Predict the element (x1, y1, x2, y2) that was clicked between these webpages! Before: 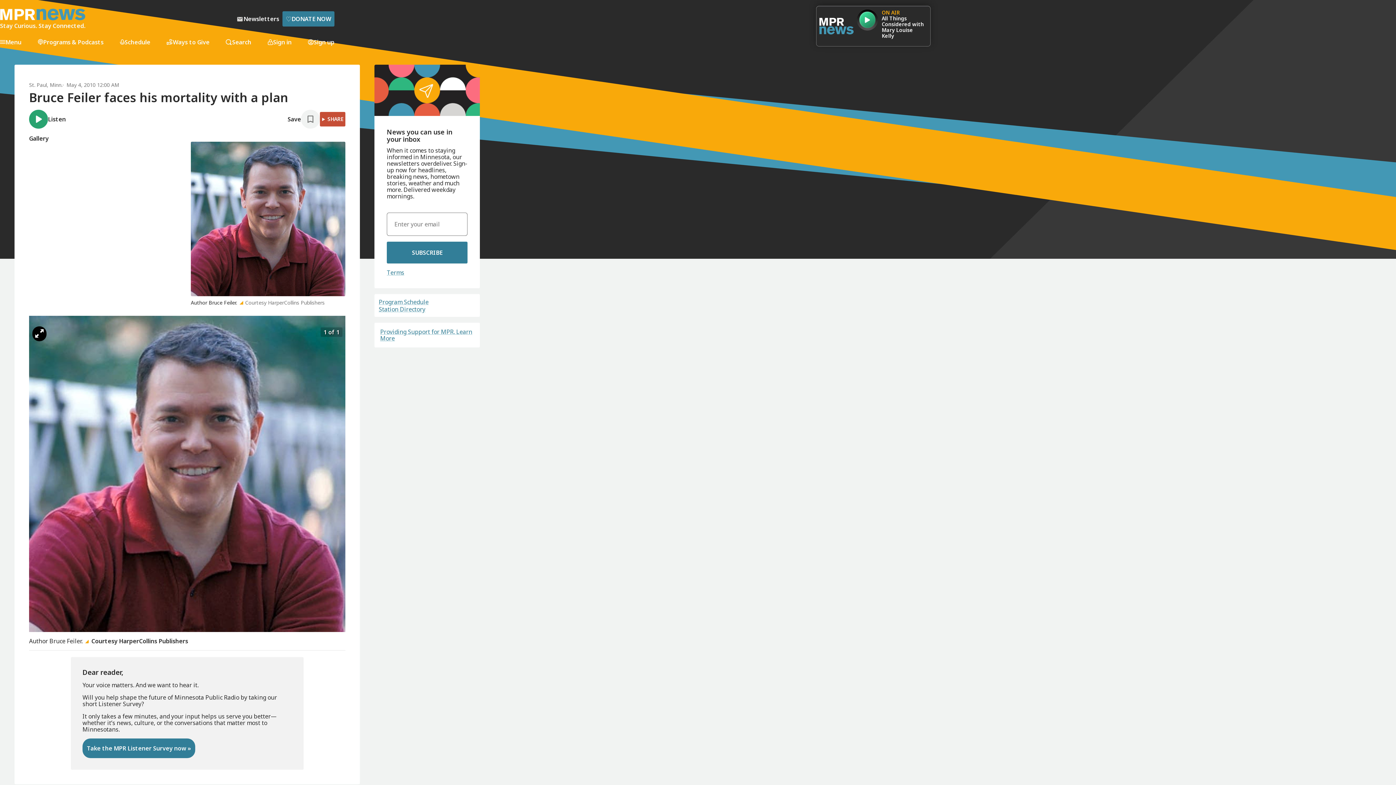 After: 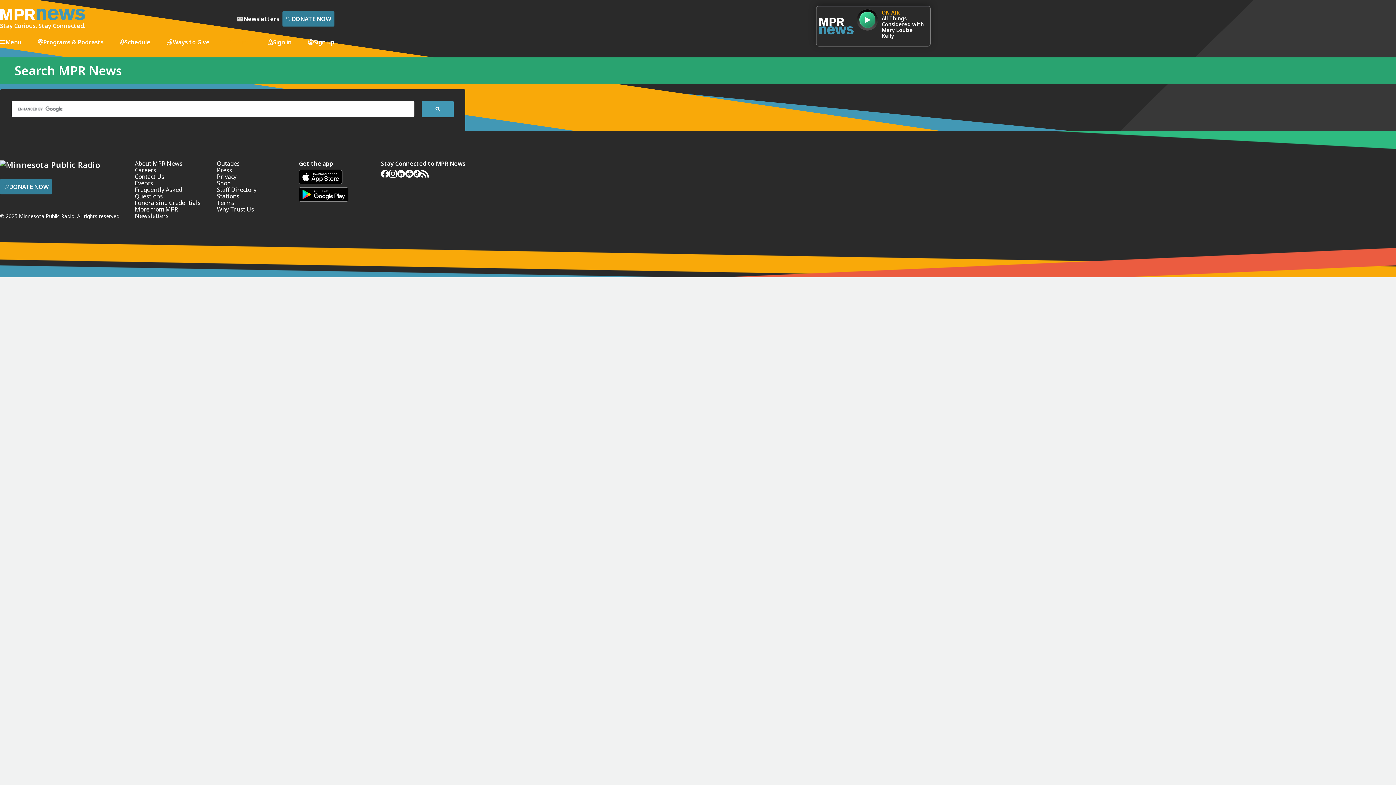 Action: bbox: (225, 38, 251, 45) label: Search